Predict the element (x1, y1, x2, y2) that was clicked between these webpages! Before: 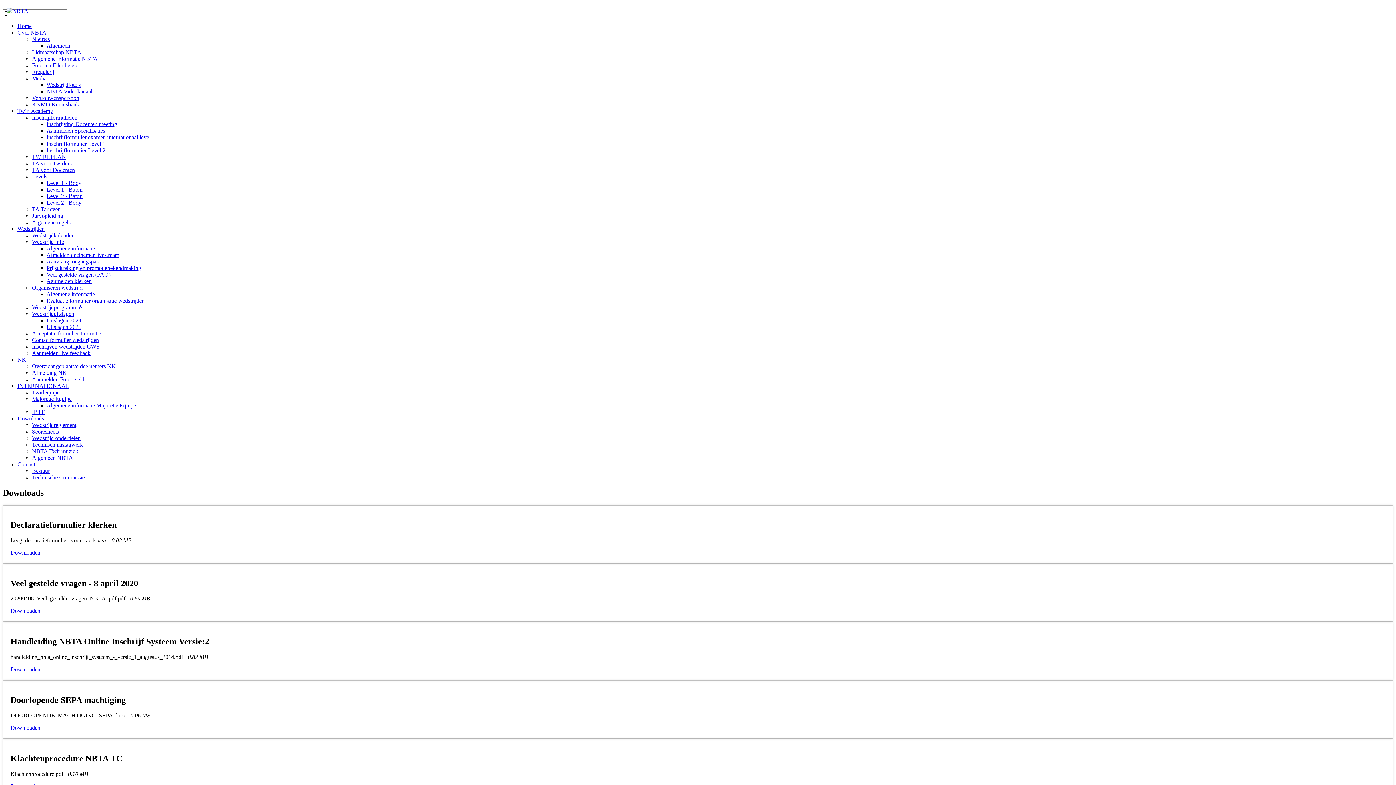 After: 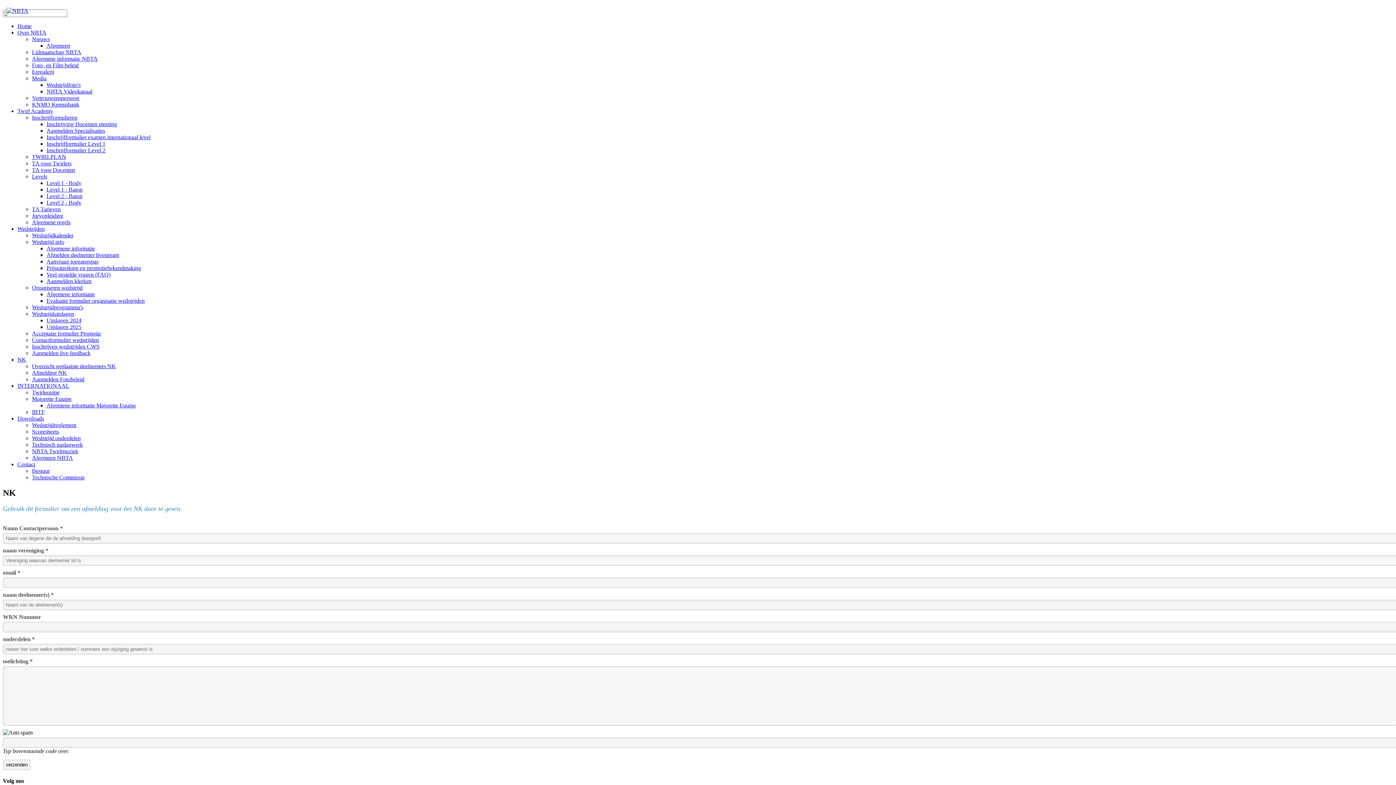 Action: label: Afmelding NK bbox: (32, 369, 66, 376)